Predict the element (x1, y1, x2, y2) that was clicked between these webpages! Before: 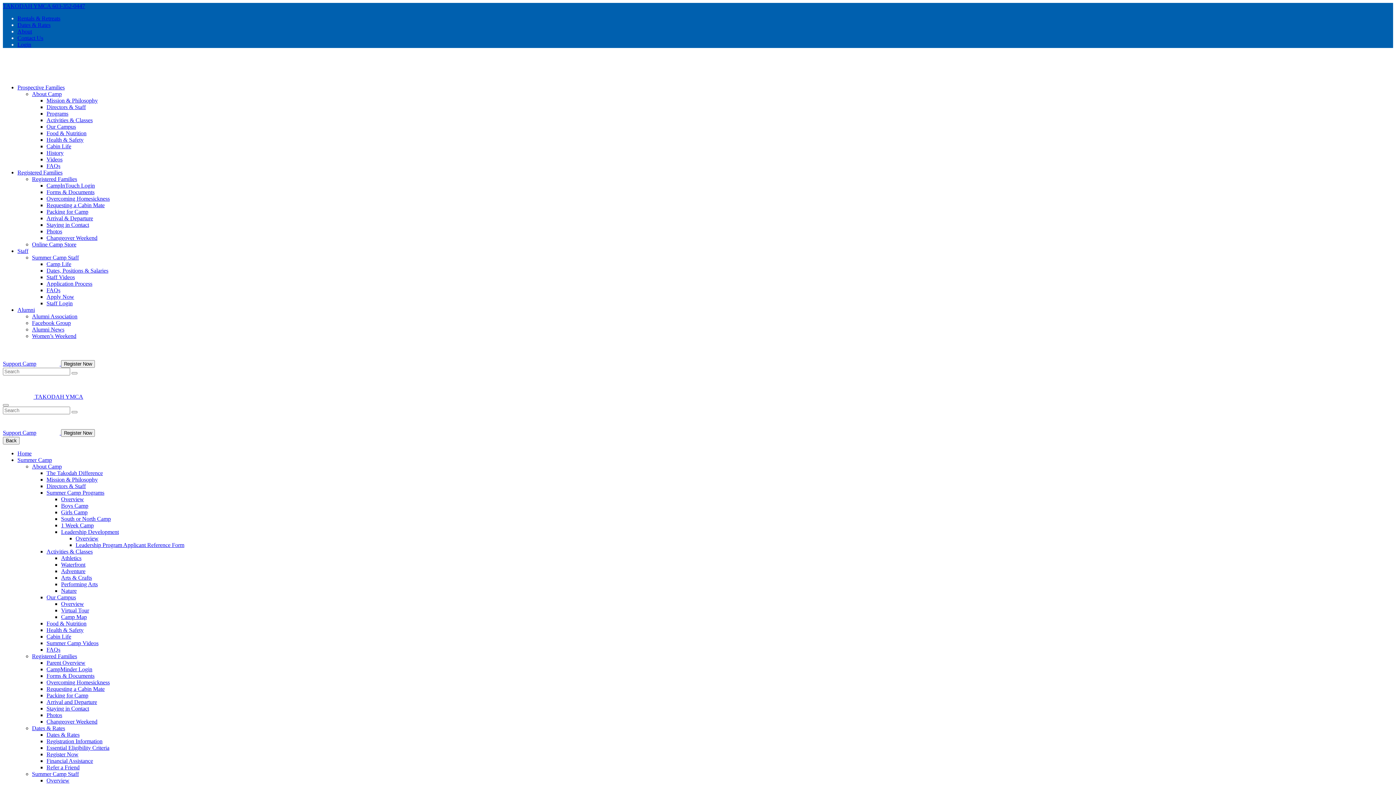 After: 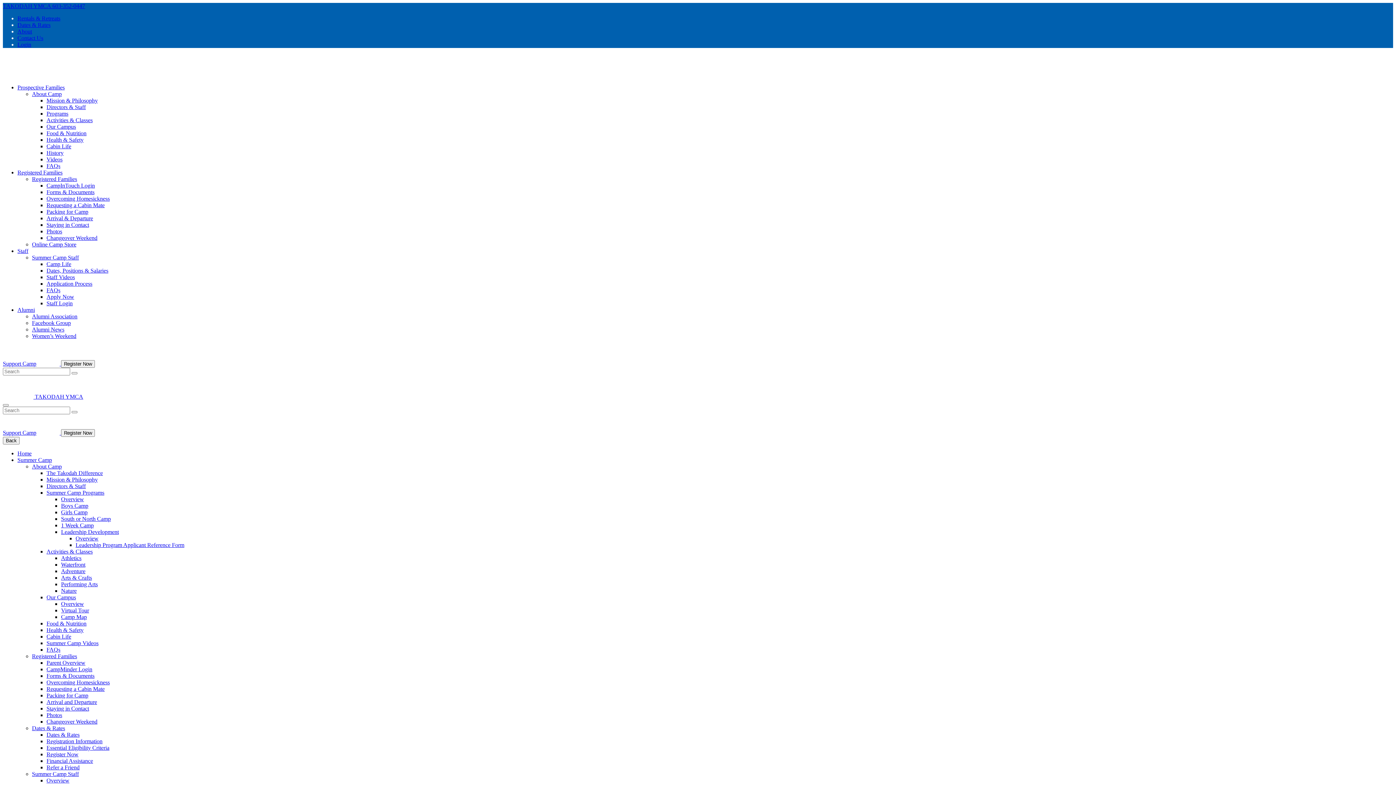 Action: bbox: (61, 588, 76, 594) label: Nature